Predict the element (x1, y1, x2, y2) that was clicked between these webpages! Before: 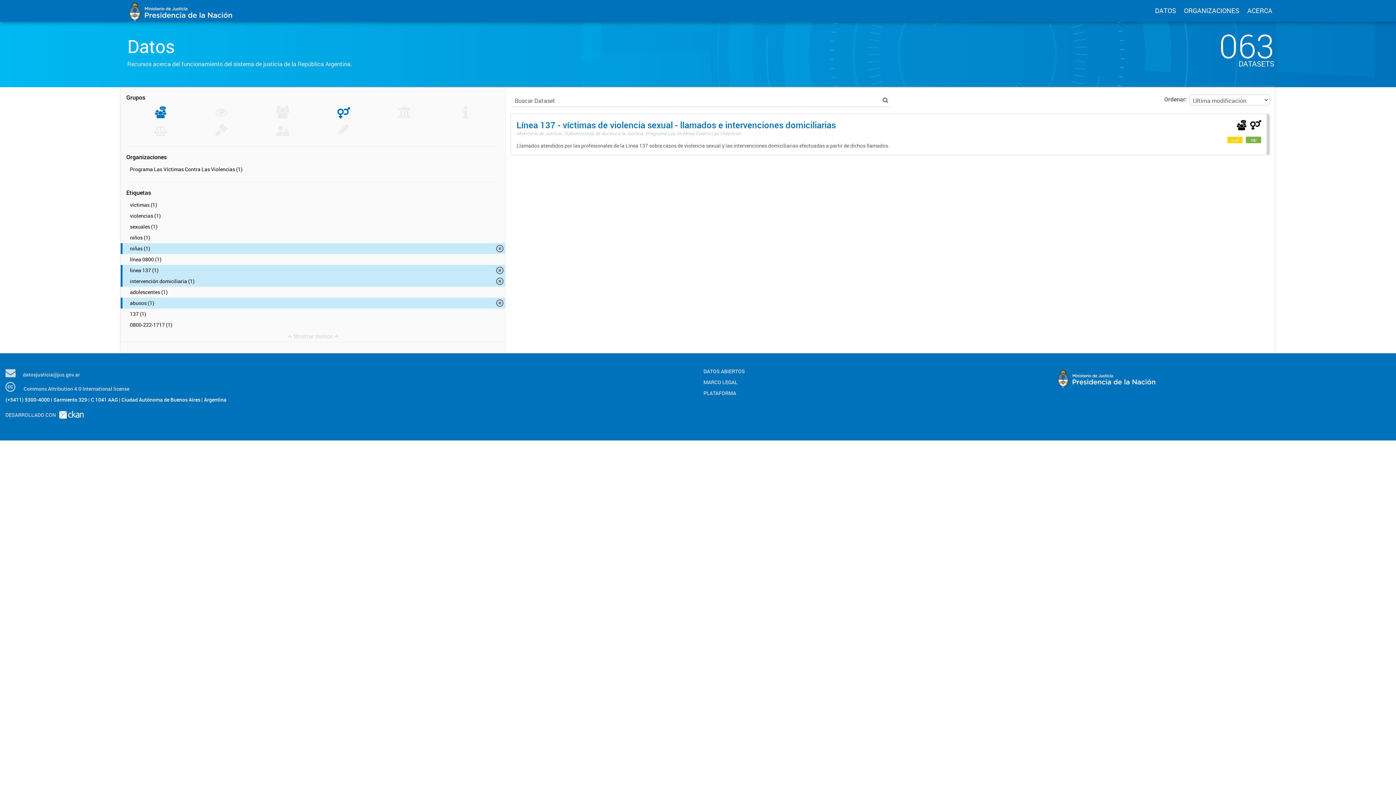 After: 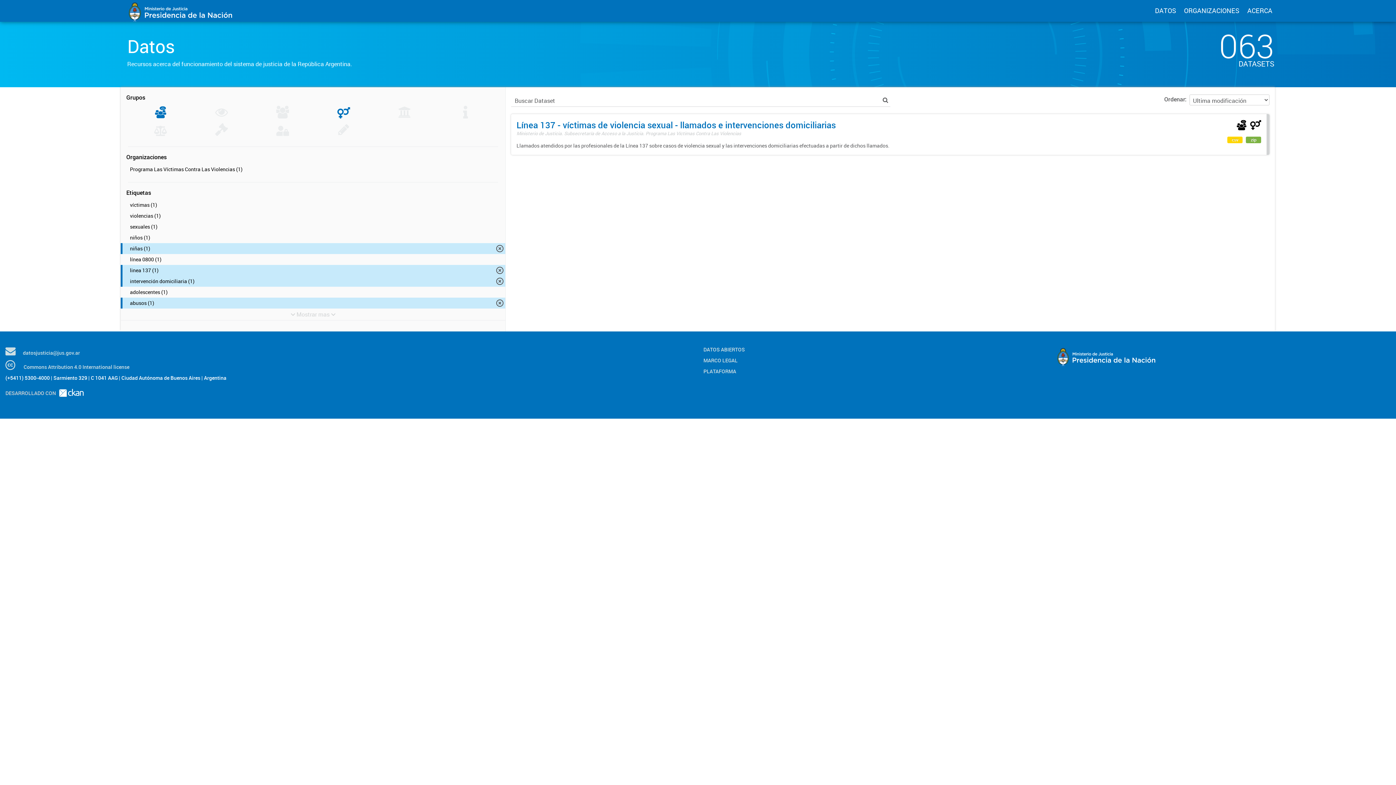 Action: bbox: (880, 94, 890, 105)